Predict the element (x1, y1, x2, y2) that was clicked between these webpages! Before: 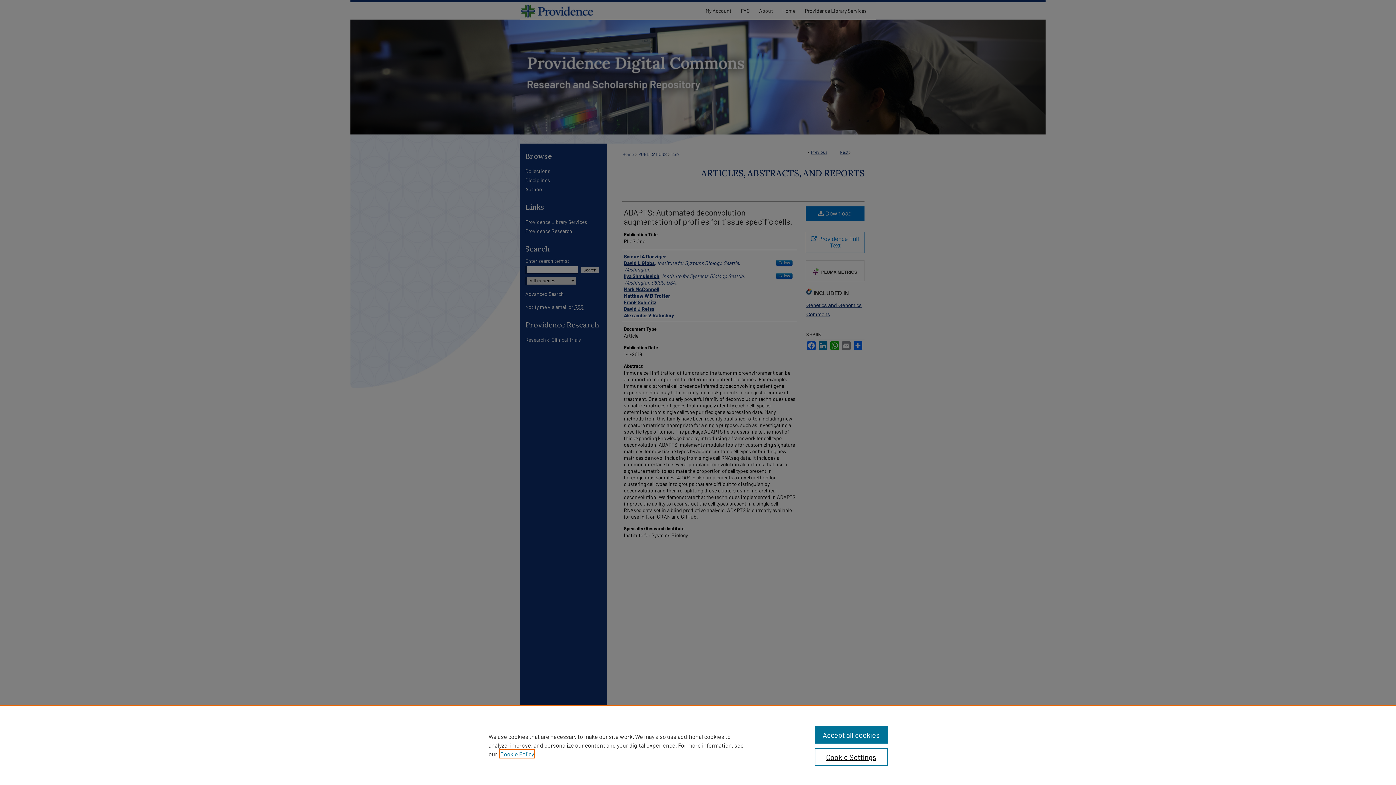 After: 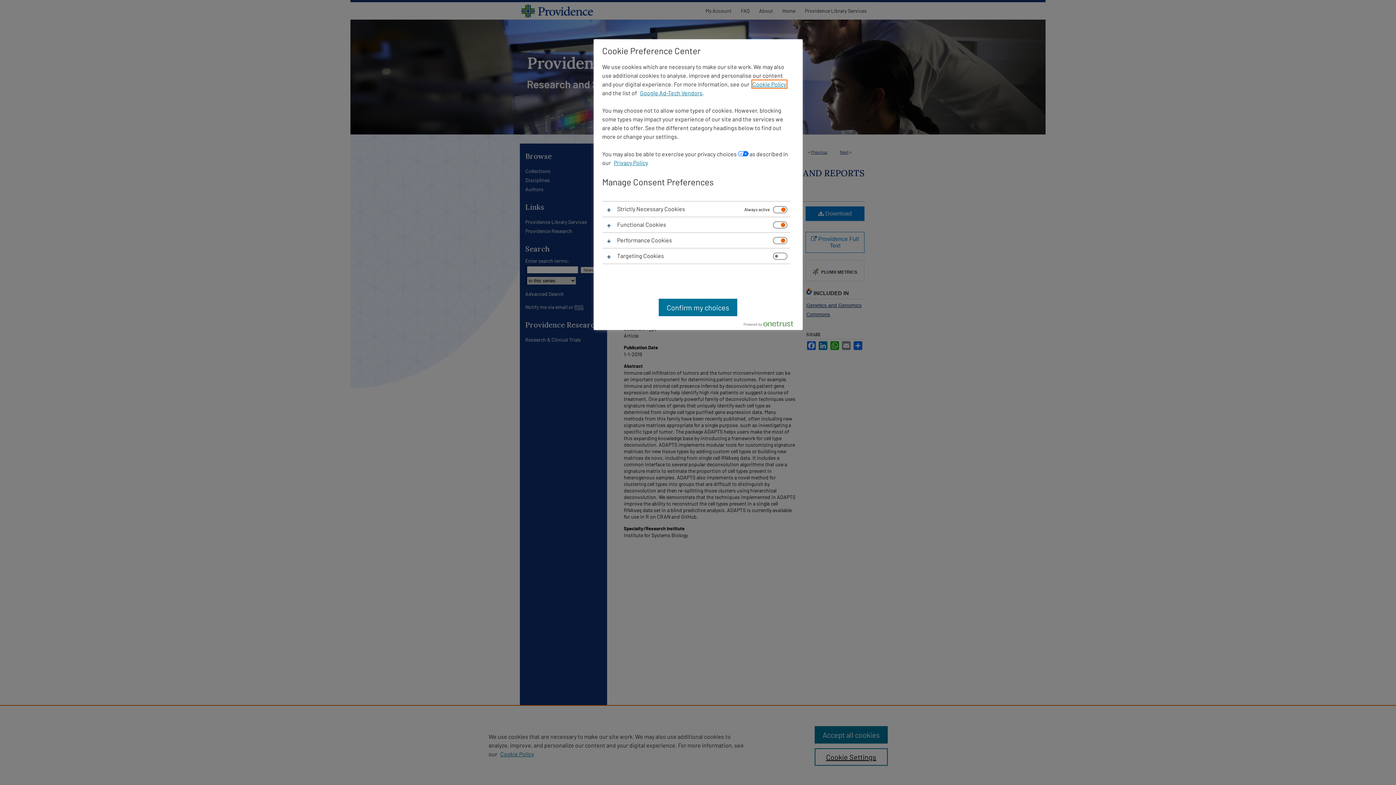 Action: label: Cookie Settings bbox: (814, 748, 887, 766)